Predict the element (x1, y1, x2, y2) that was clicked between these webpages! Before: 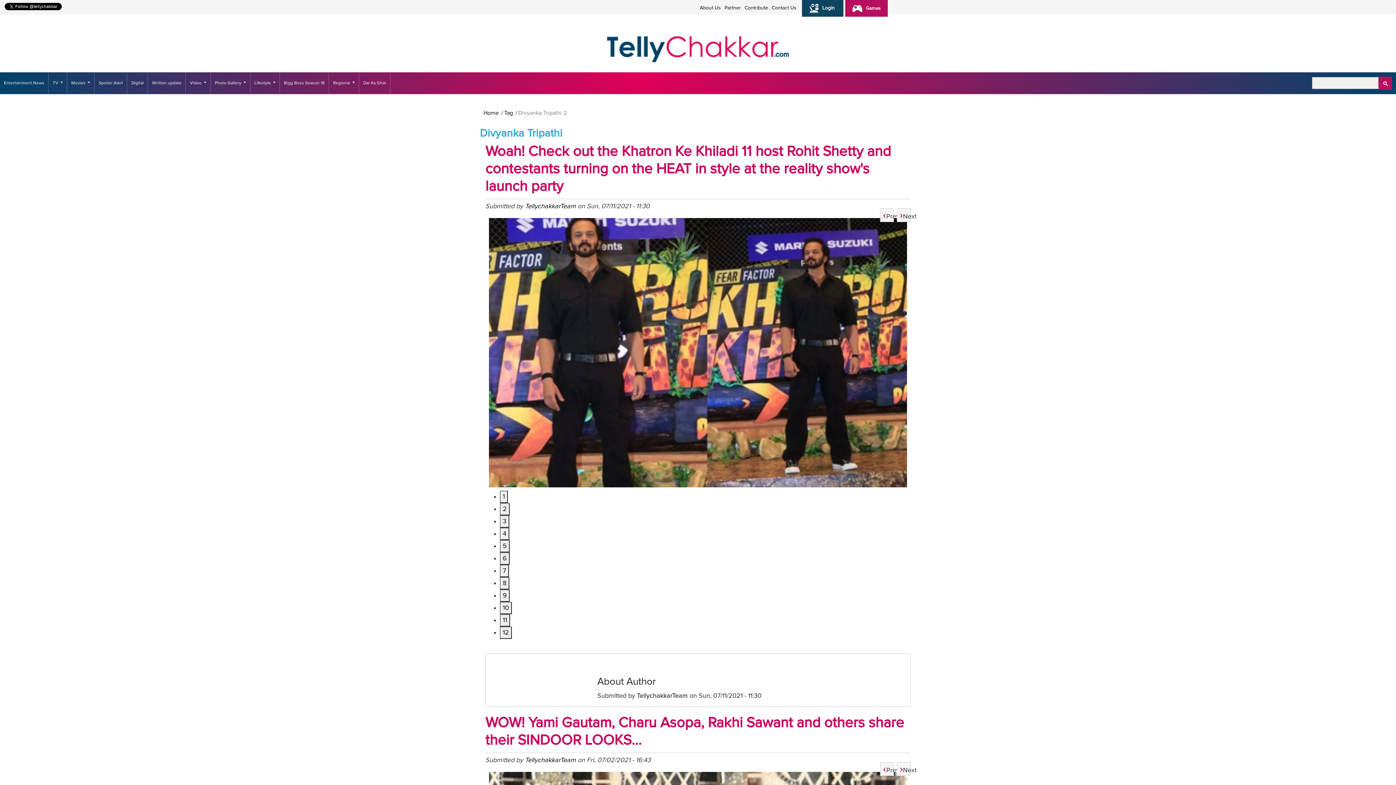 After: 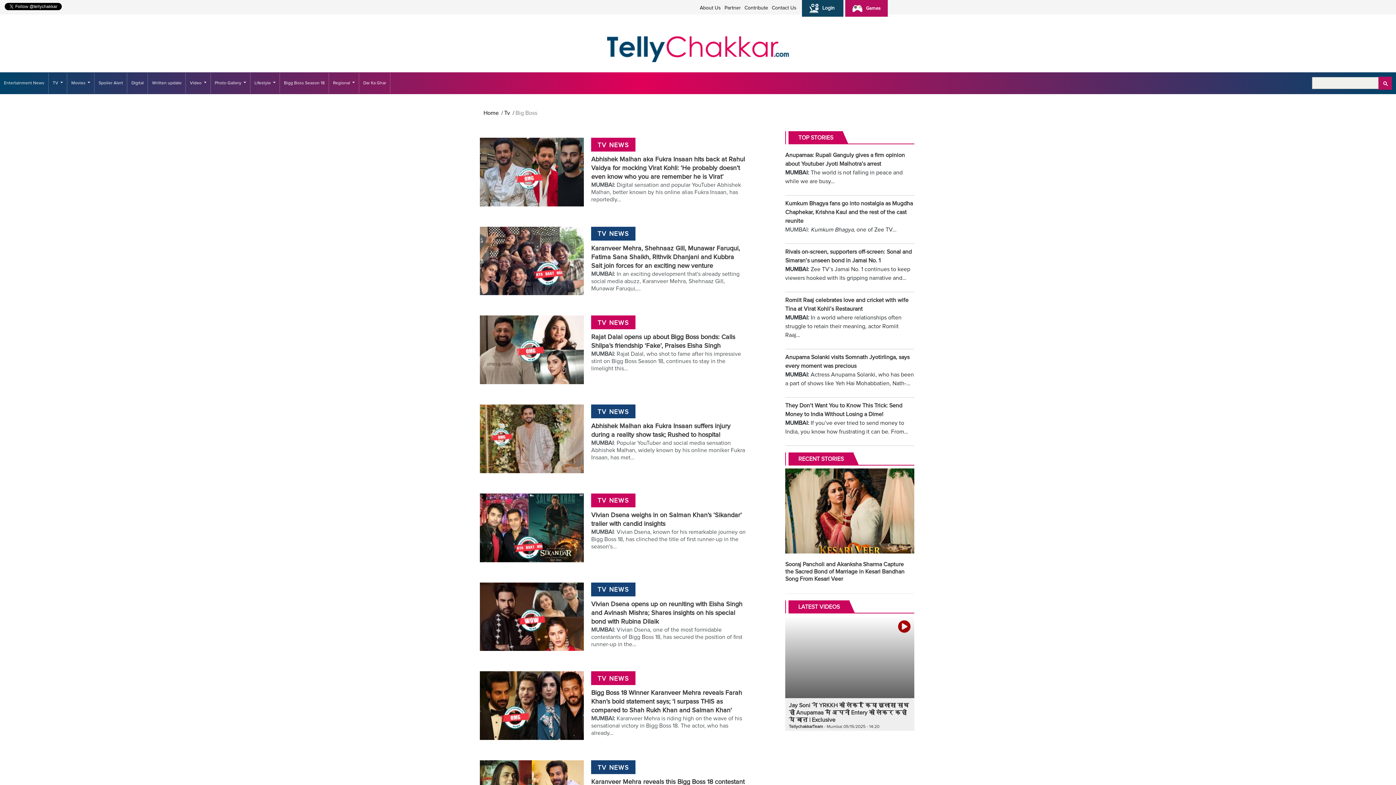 Action: label: Bigg Boss Season 18 bbox: (280, 73, 329, 93)